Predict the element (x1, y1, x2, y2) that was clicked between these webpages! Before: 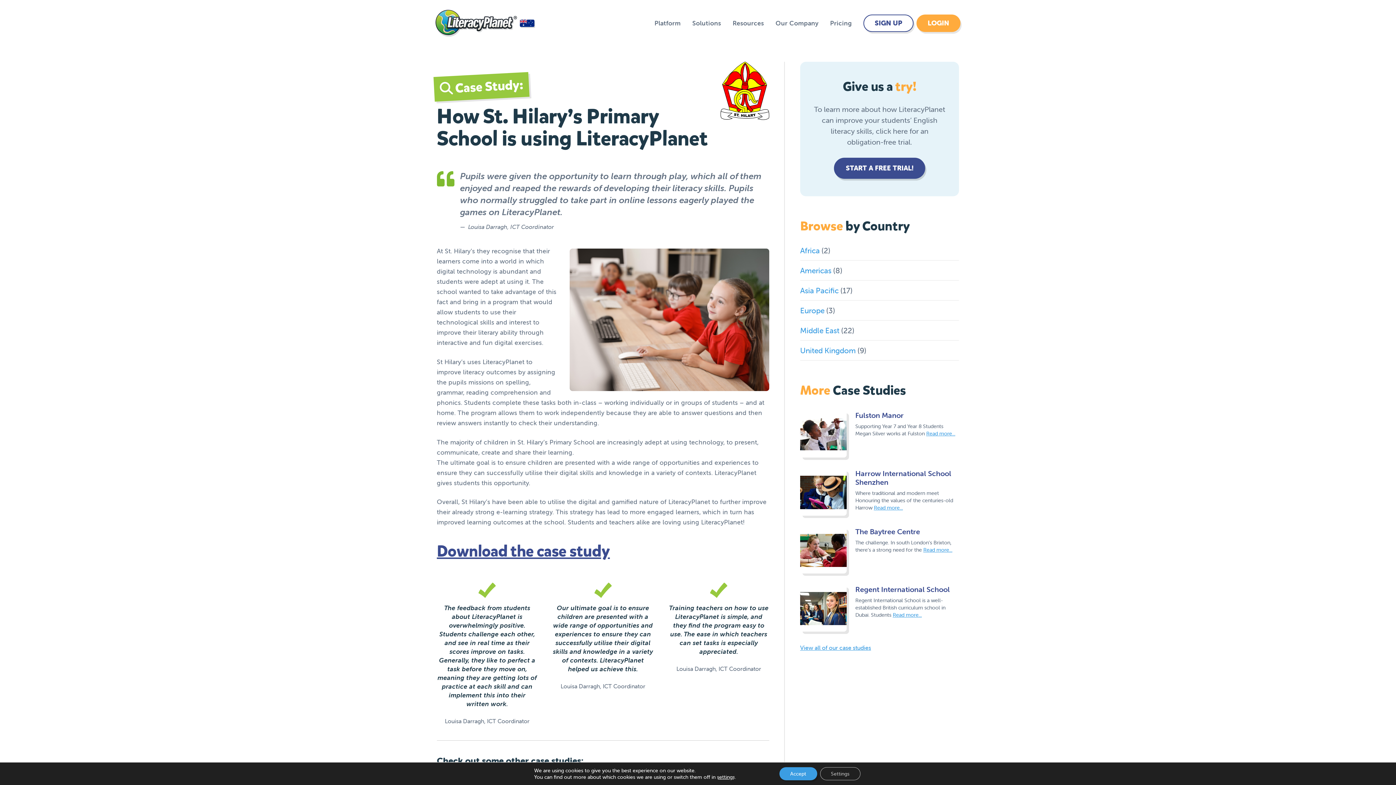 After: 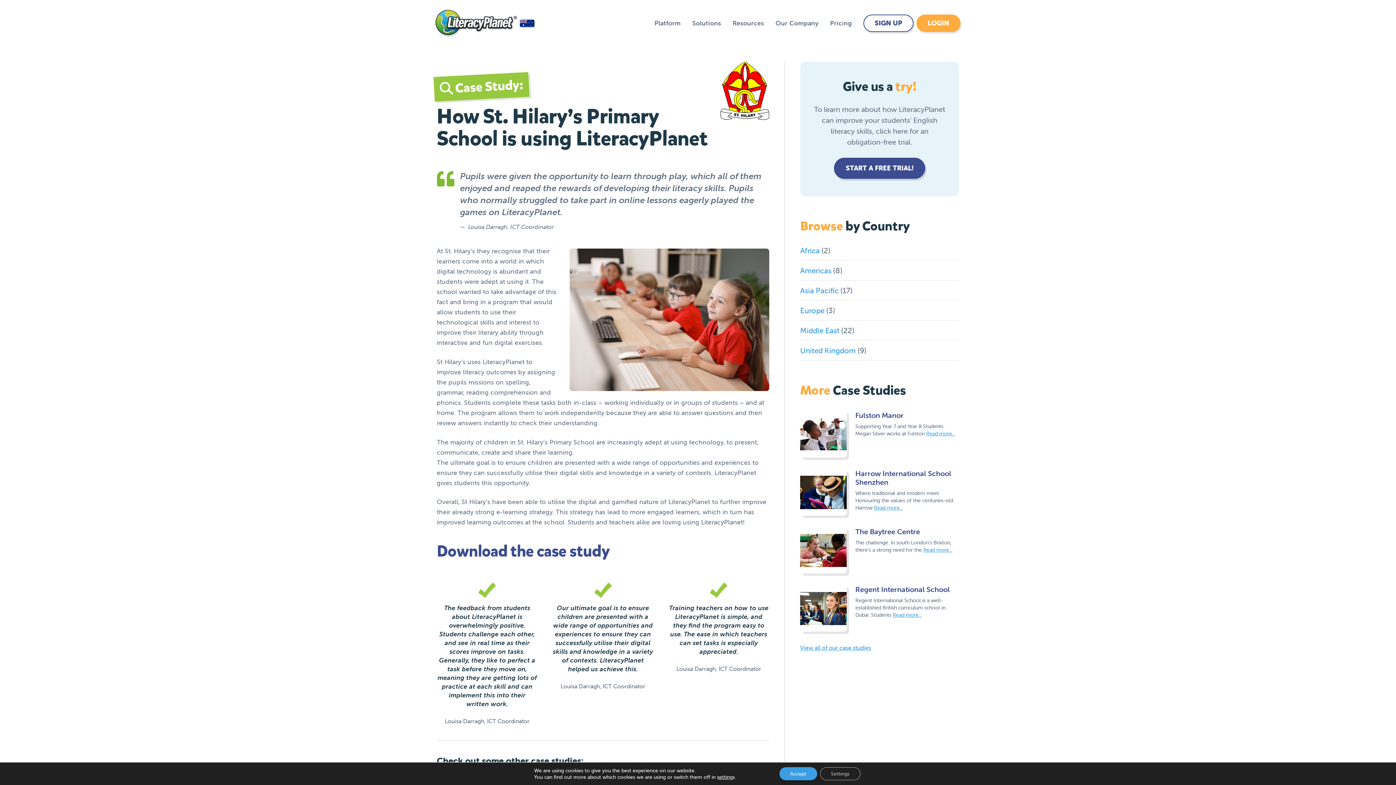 Action: label: Download the case study bbox: (436, 541, 610, 562)